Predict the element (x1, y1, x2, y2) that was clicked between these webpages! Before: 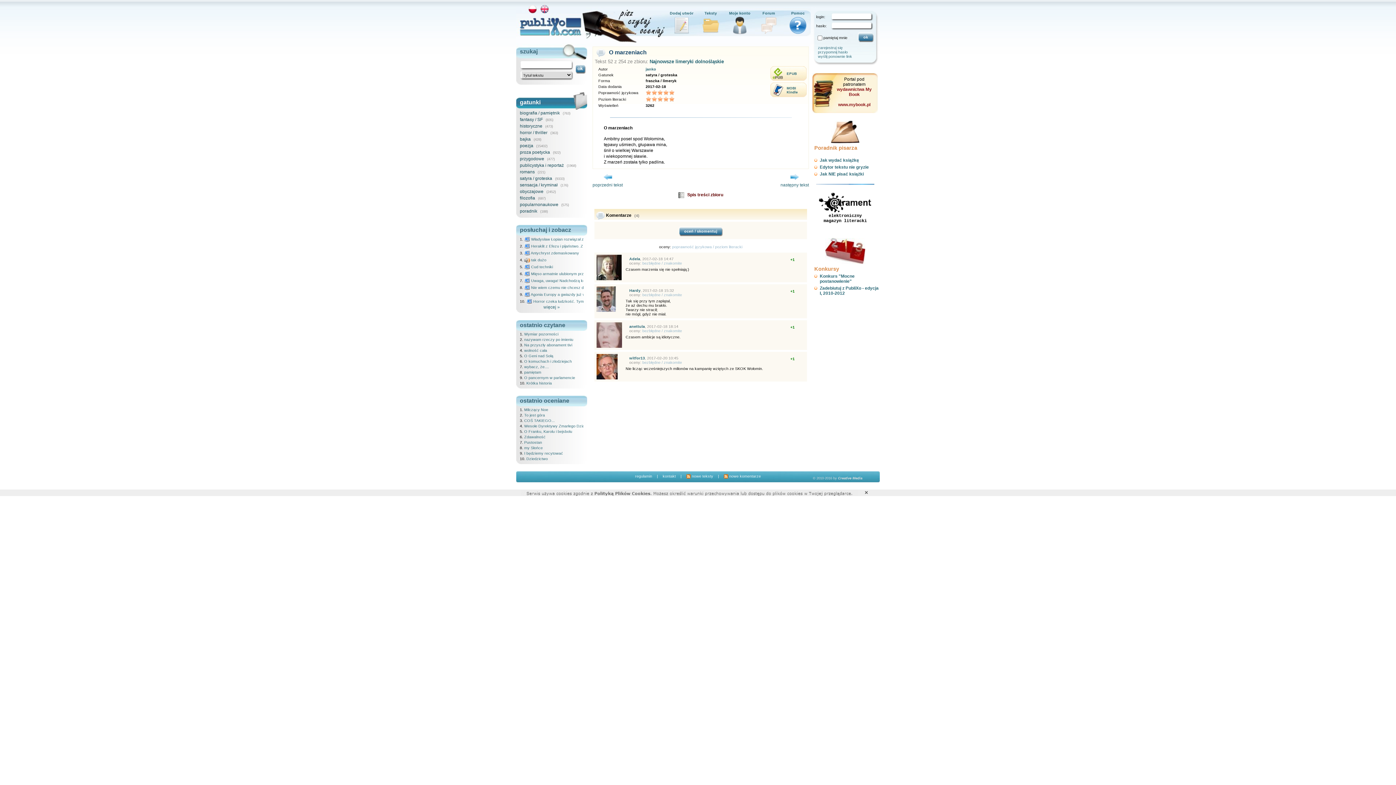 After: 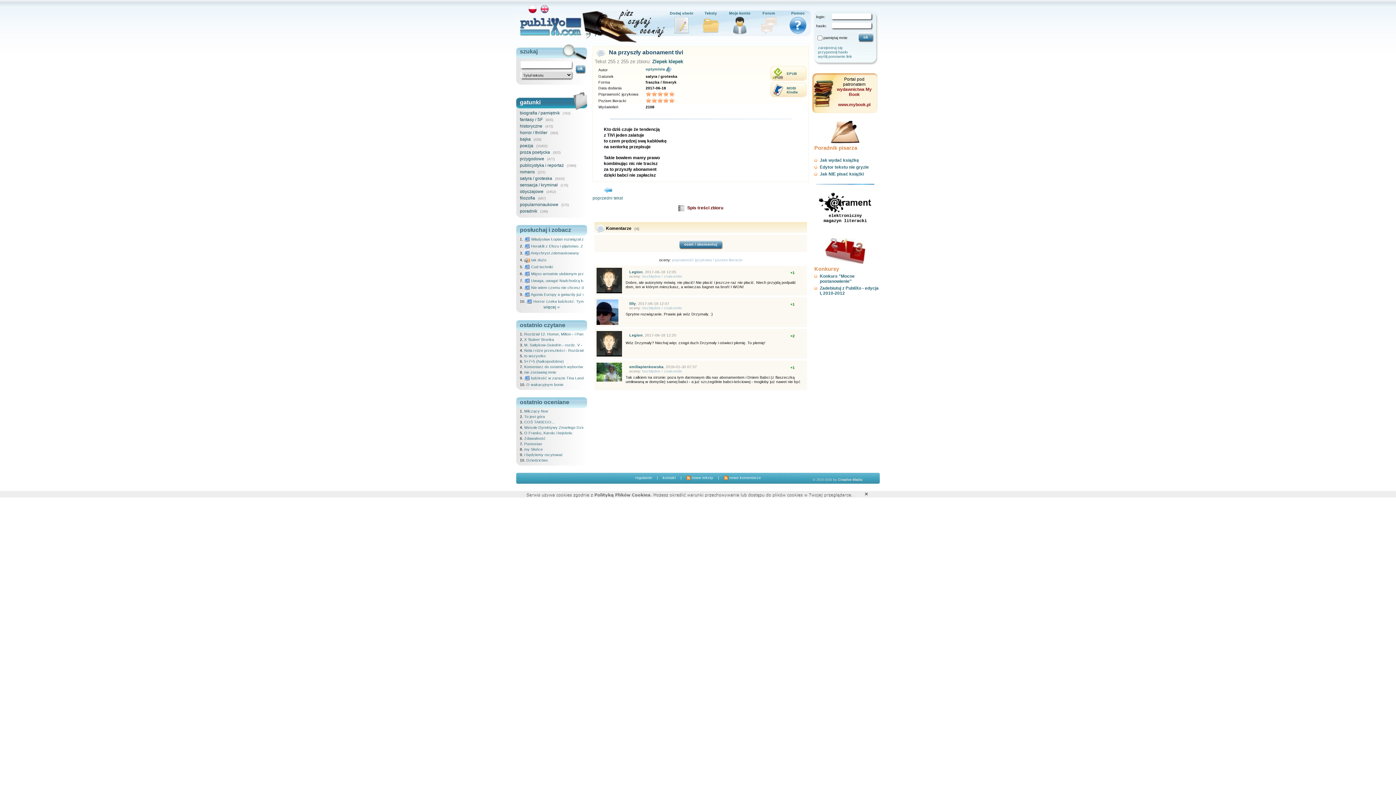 Action: label: Na przyszły abonament tivi bbox: (524, 342, 572, 347)